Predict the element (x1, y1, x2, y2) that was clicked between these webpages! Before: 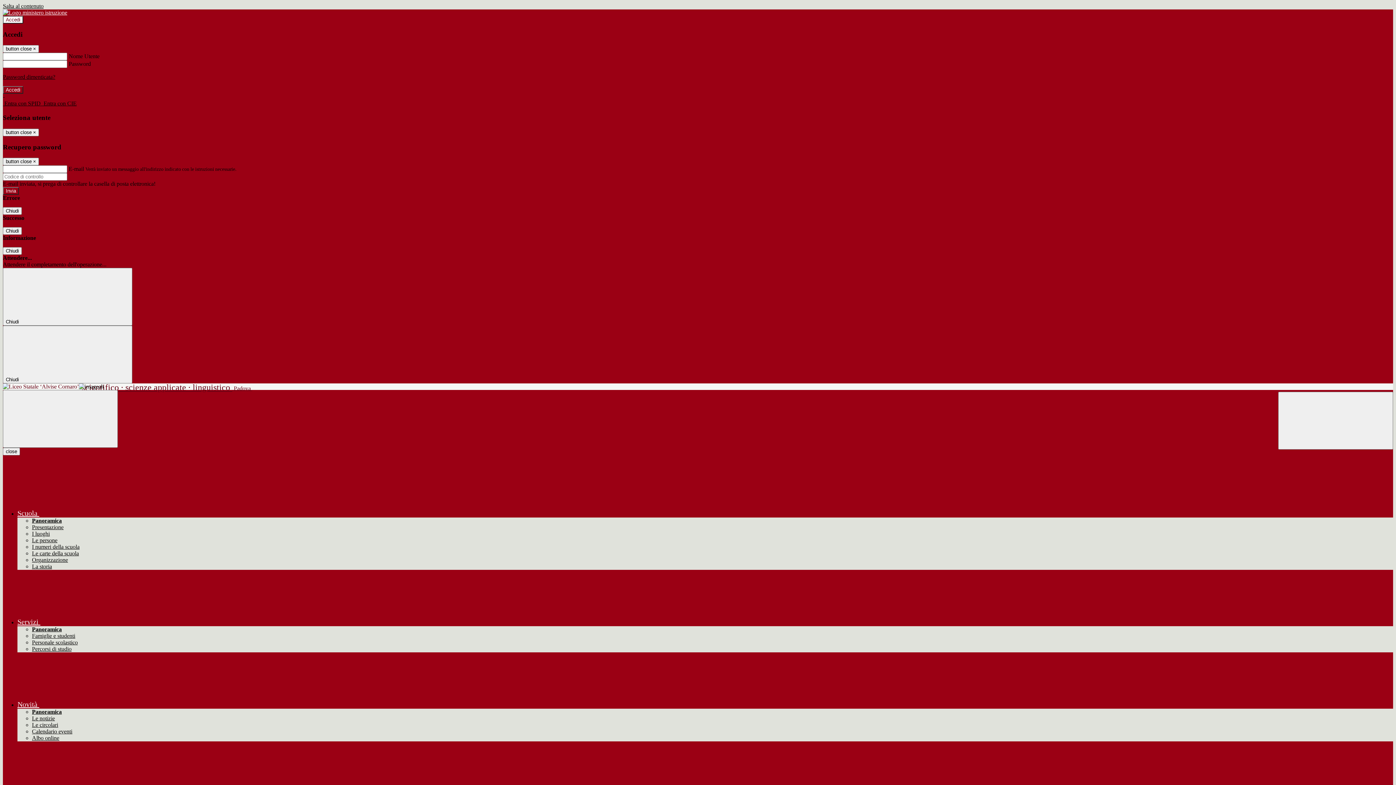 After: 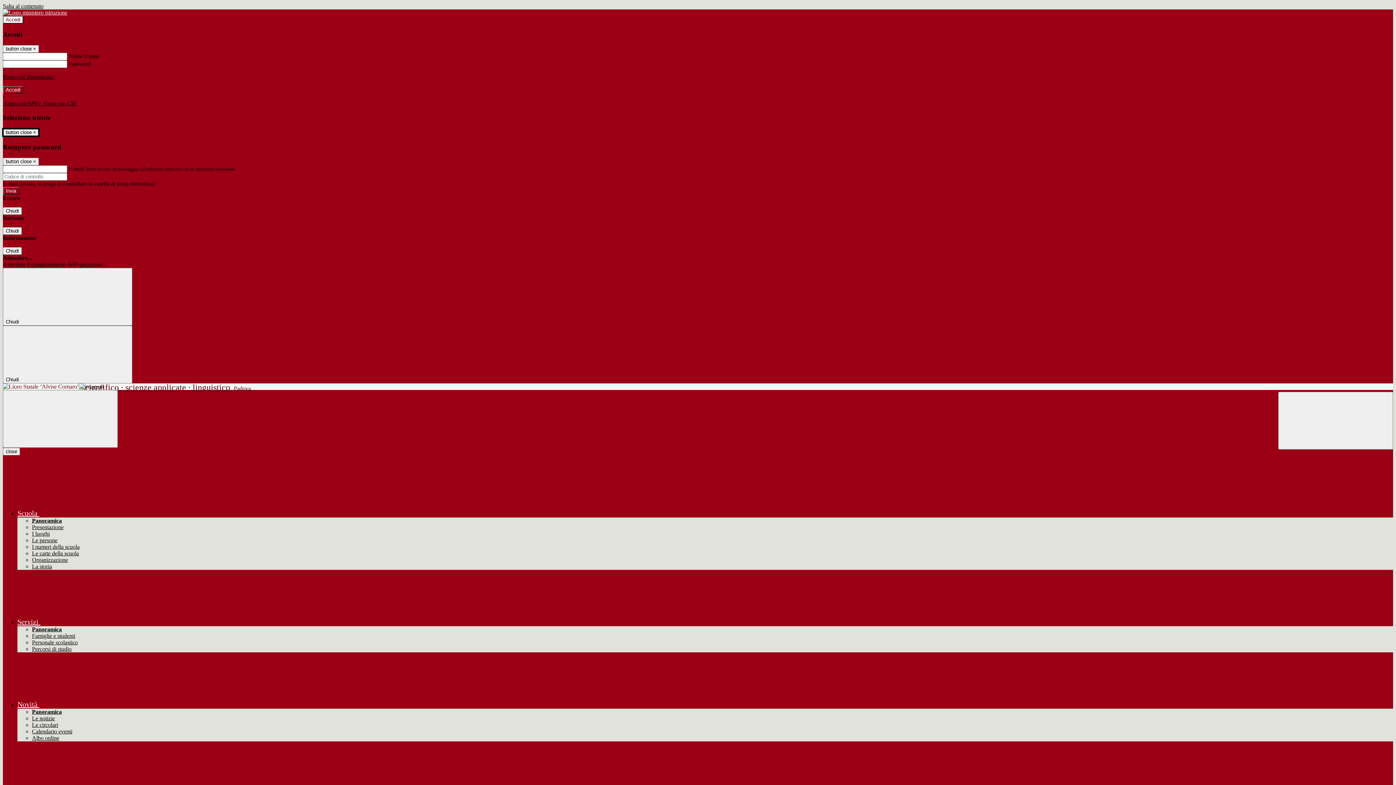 Action: label: Close bbox: (2, 128, 38, 136)